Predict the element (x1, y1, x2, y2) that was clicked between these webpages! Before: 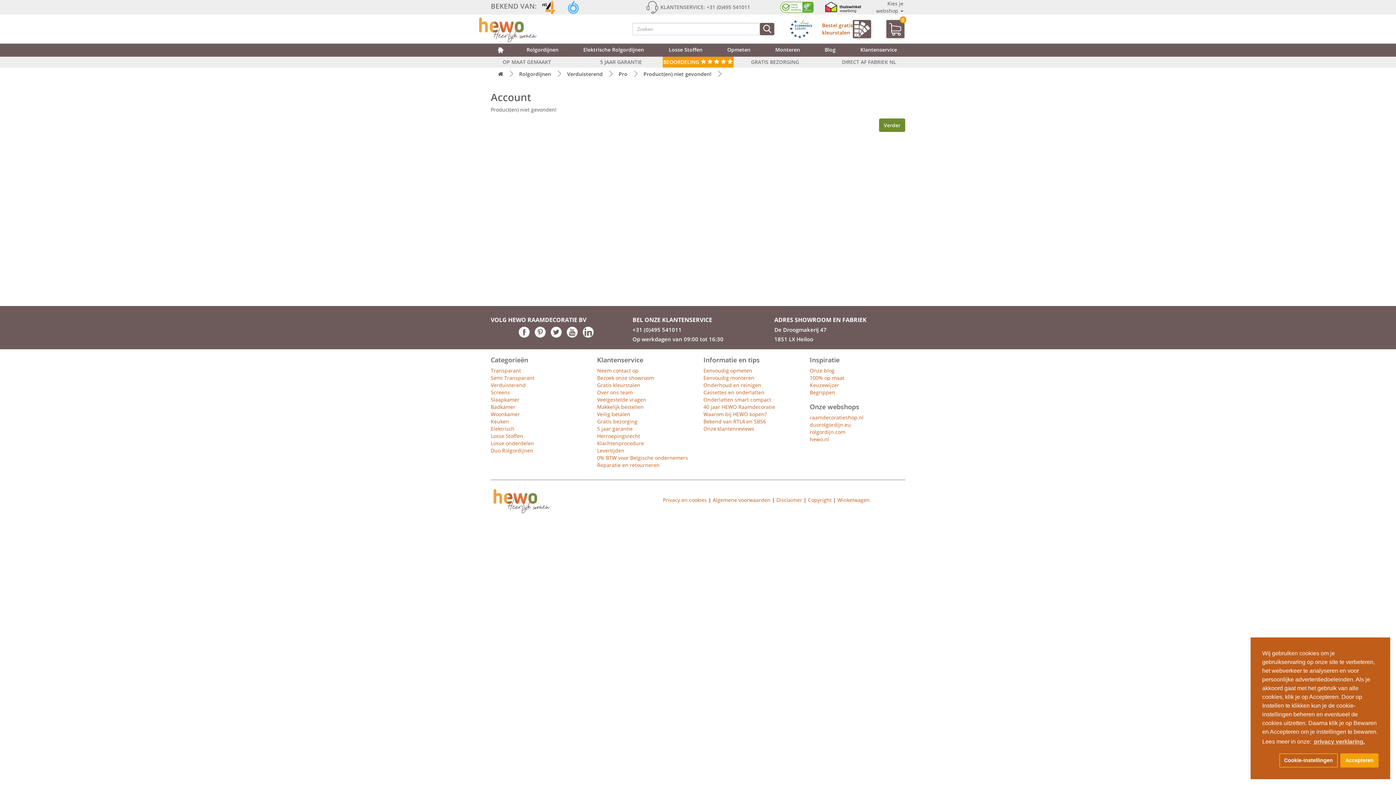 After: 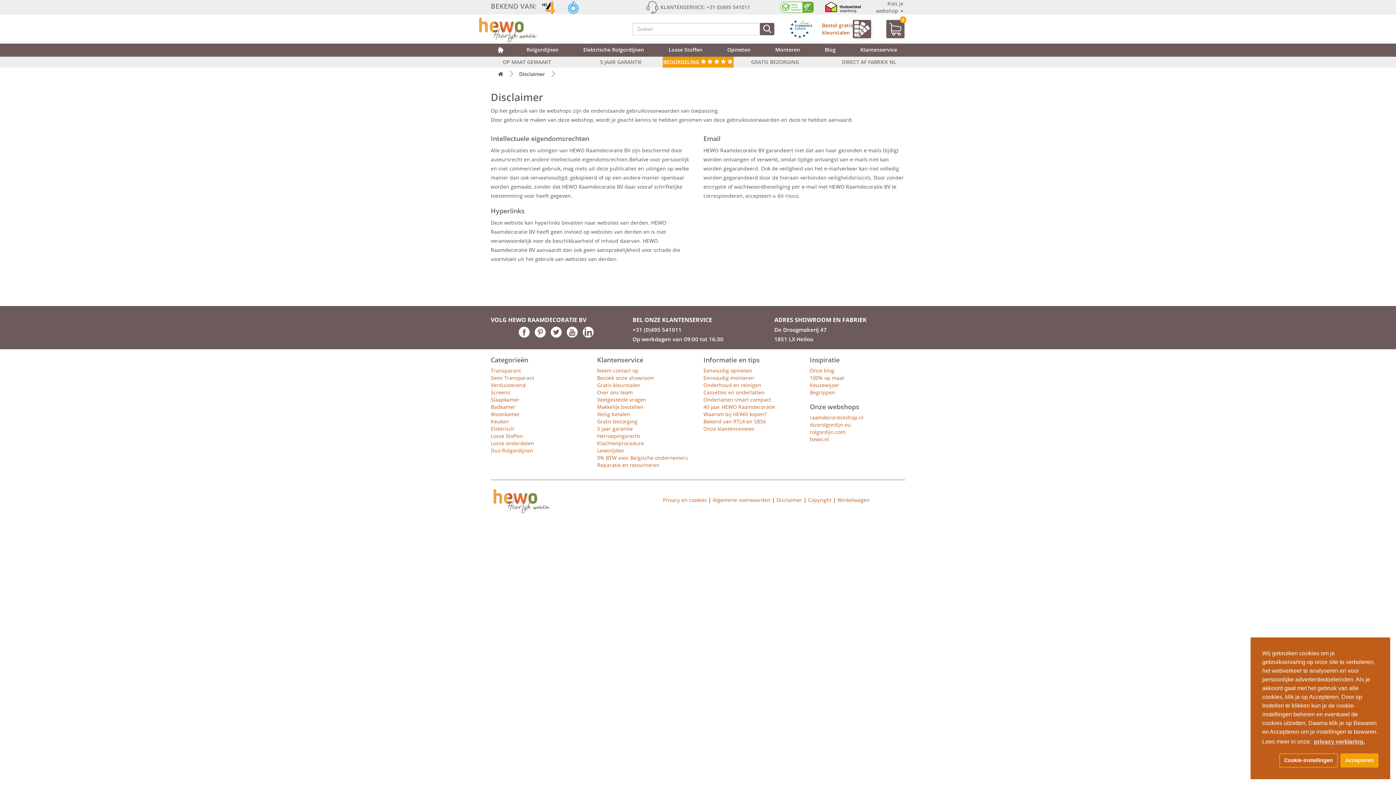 Action: bbox: (776, 496, 802, 503) label: Disclaimer